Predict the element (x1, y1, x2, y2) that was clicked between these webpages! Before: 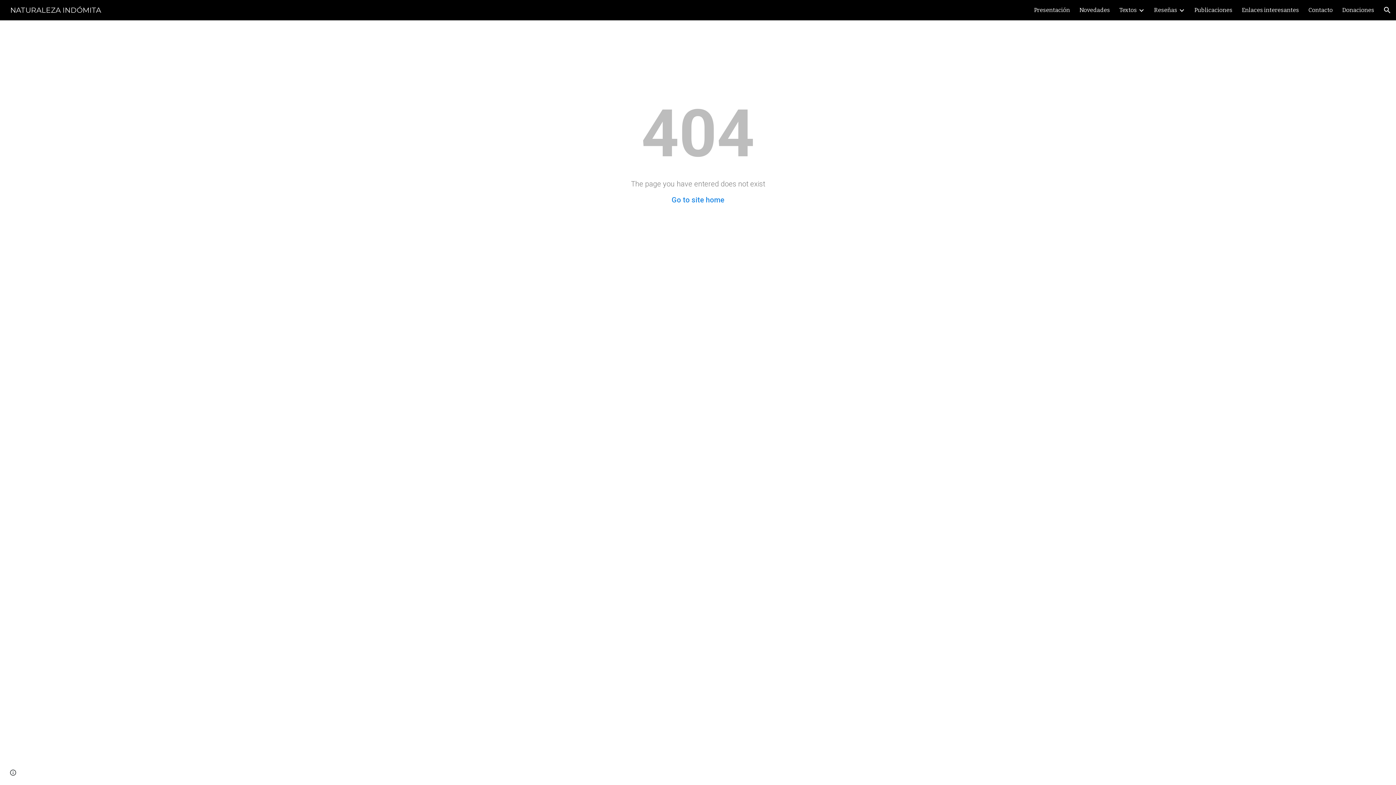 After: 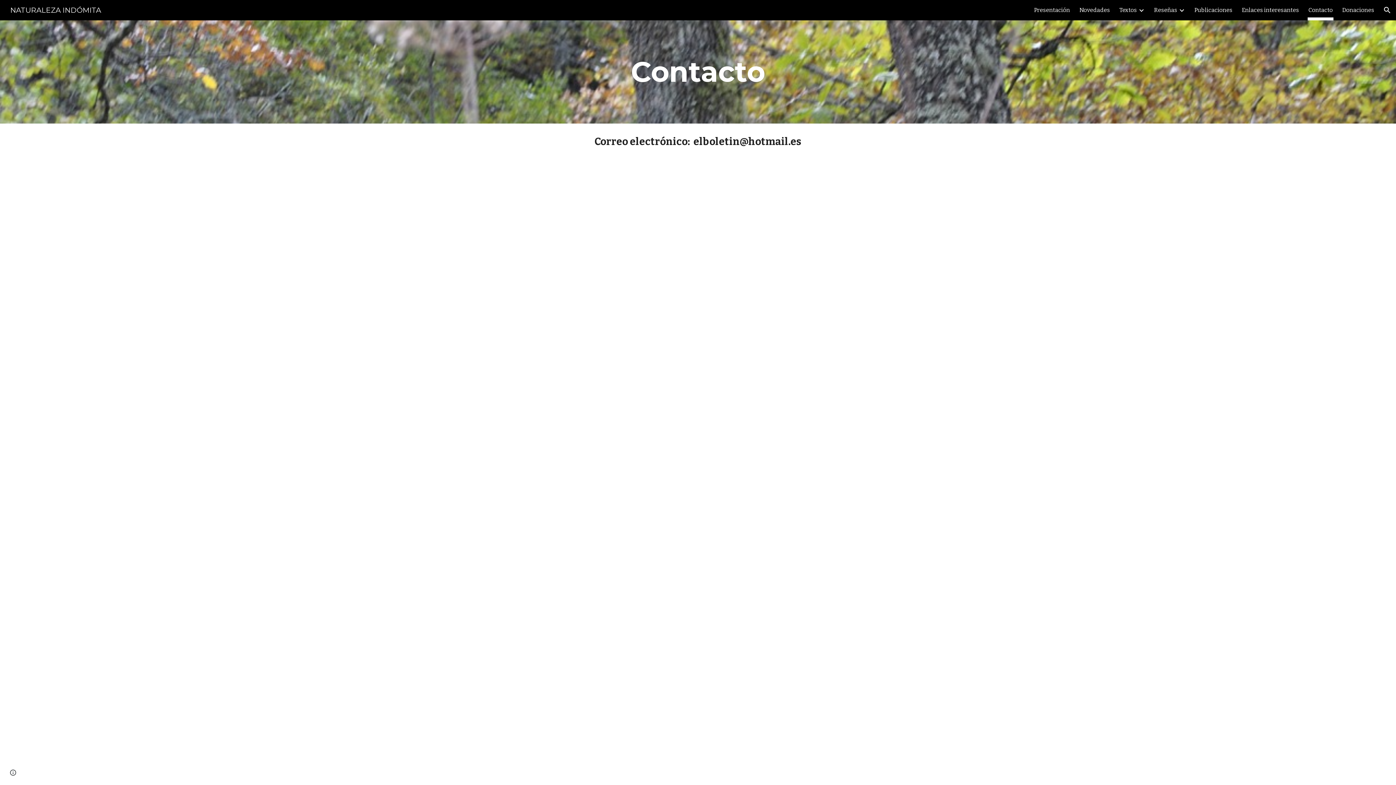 Action: label: Contacto bbox: (1308, 5, 1333, 15)